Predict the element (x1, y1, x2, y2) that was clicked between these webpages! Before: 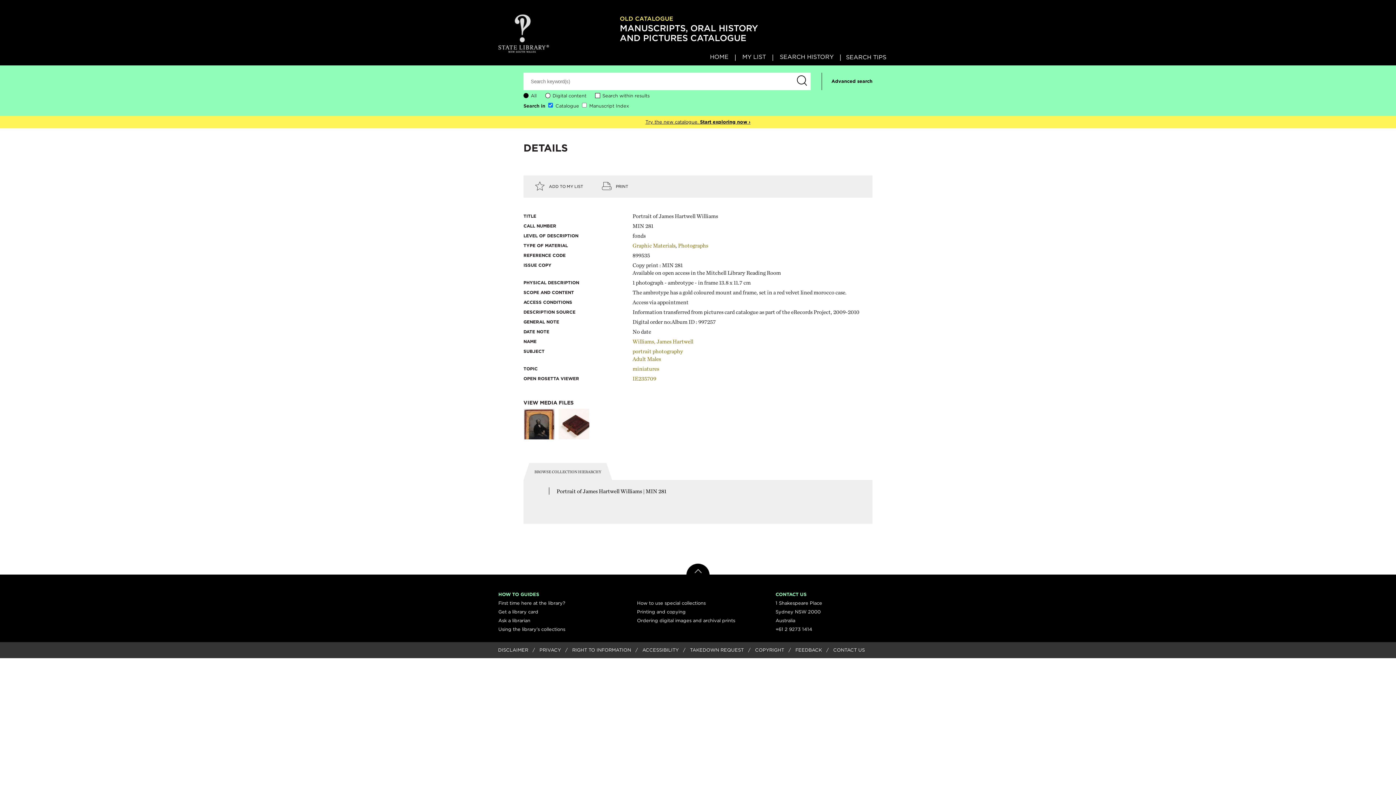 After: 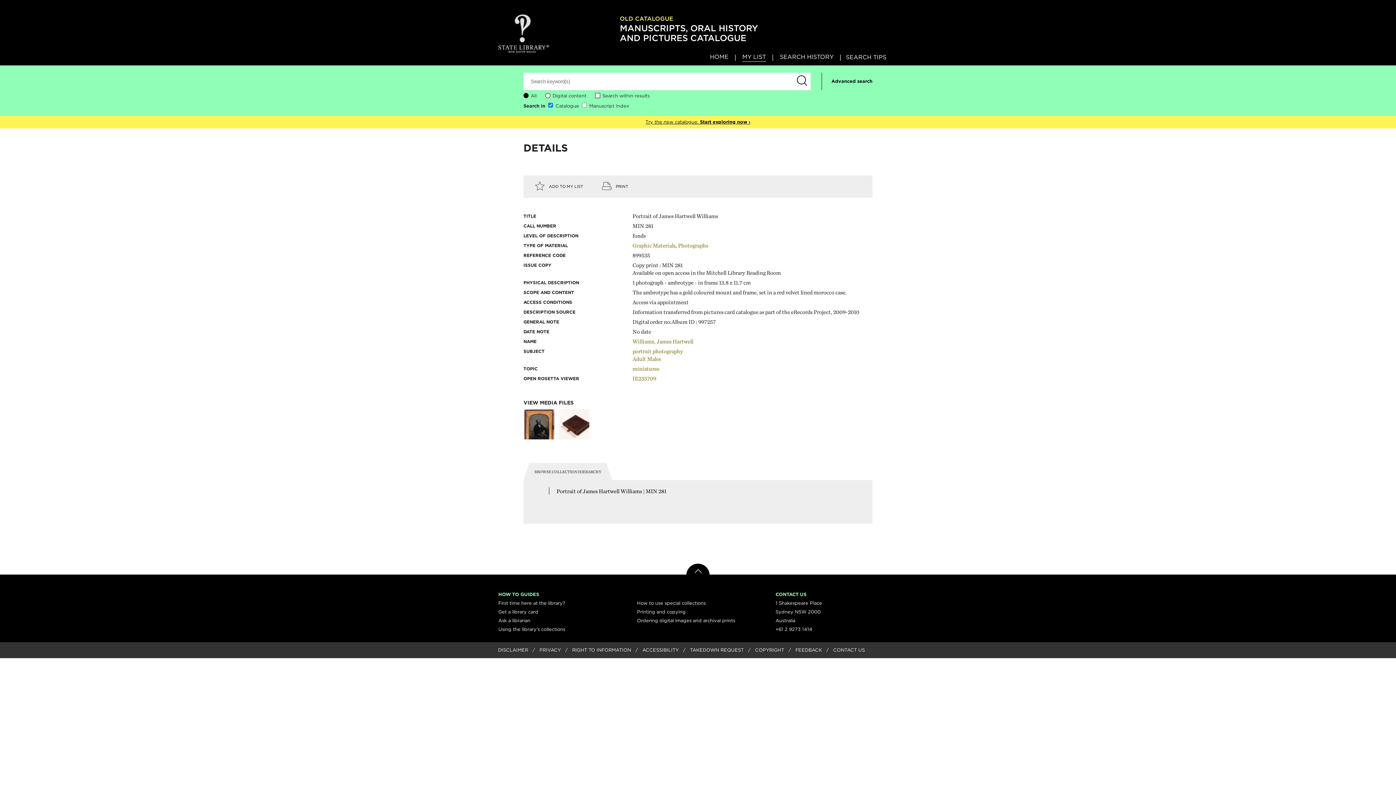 Action: label: MY LIST bbox: (742, 54, 766, 61)